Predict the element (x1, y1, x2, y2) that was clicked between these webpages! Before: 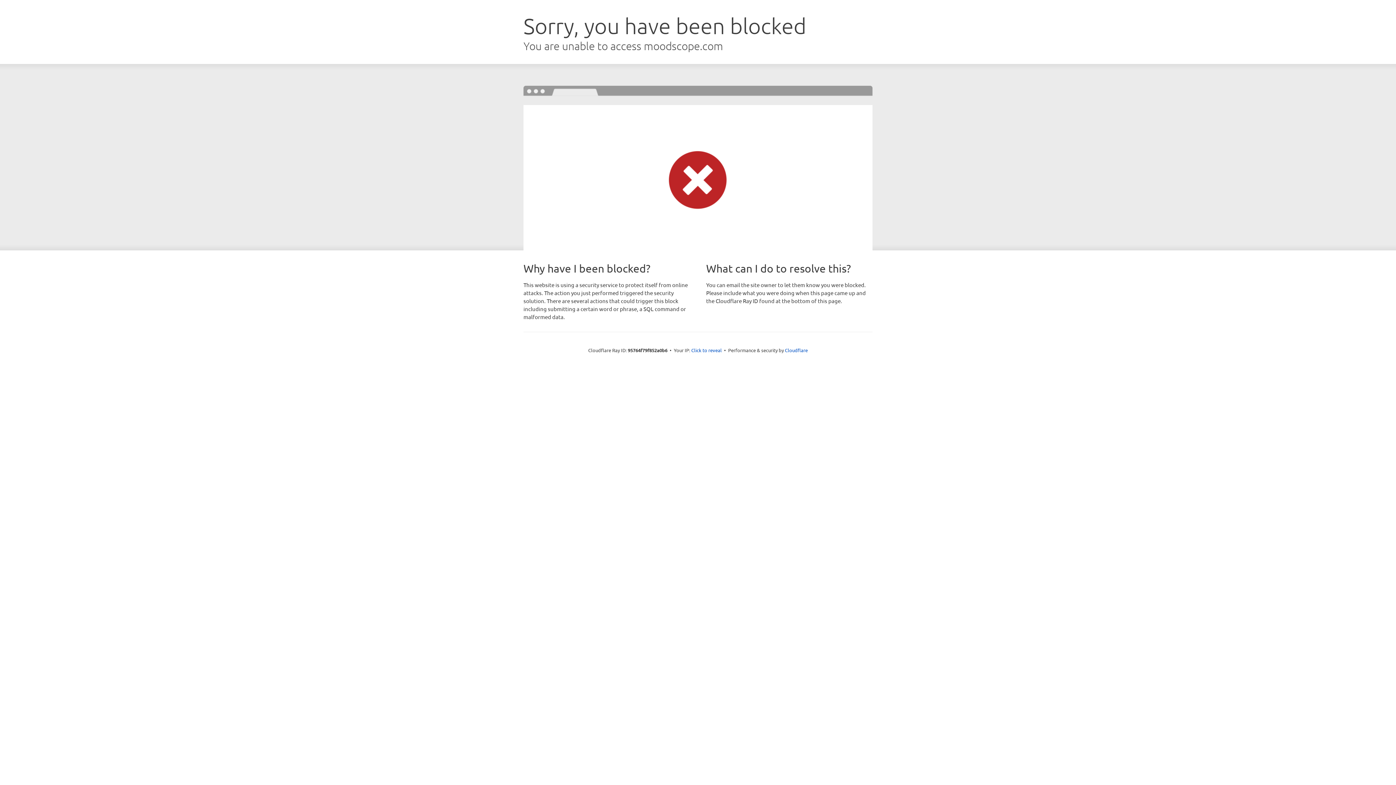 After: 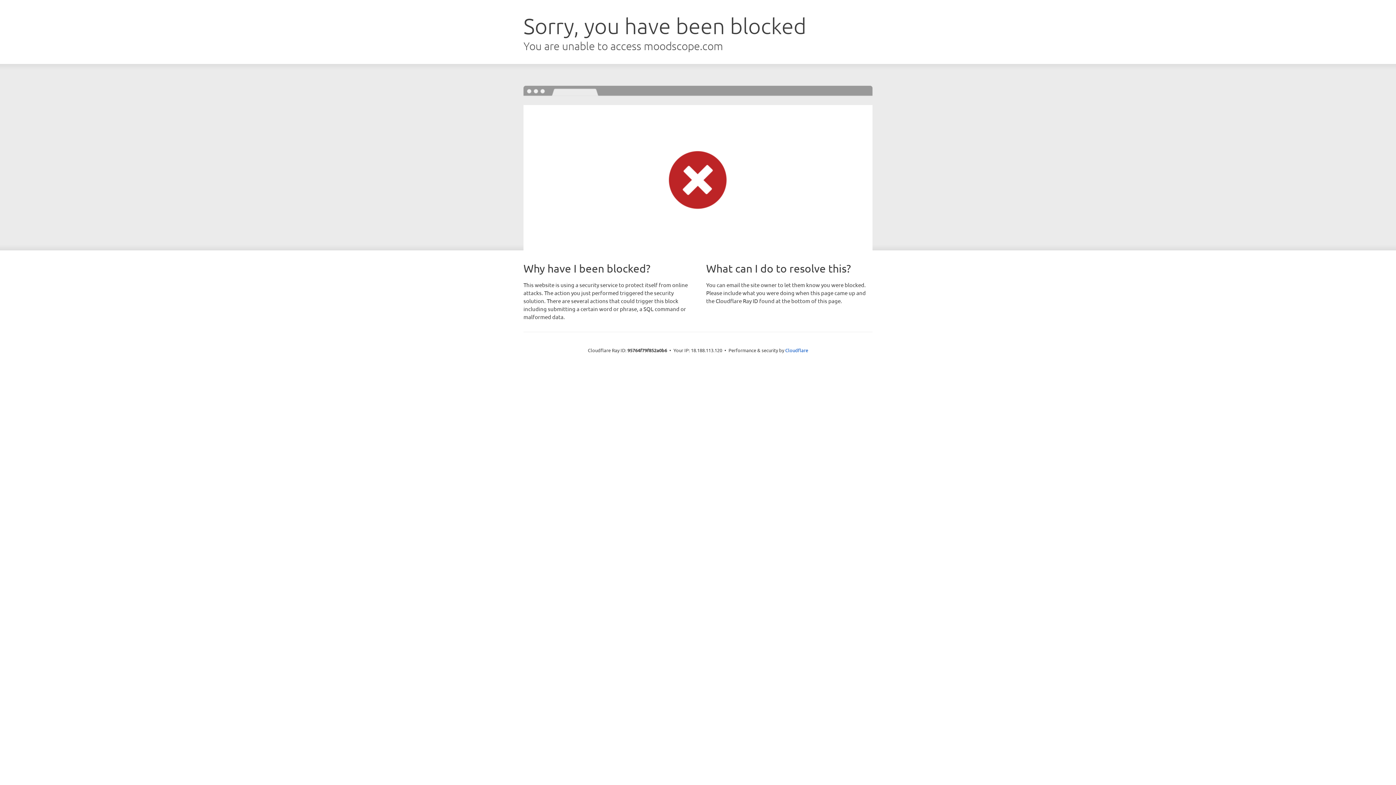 Action: bbox: (691, 346, 722, 353) label: Click to reveal